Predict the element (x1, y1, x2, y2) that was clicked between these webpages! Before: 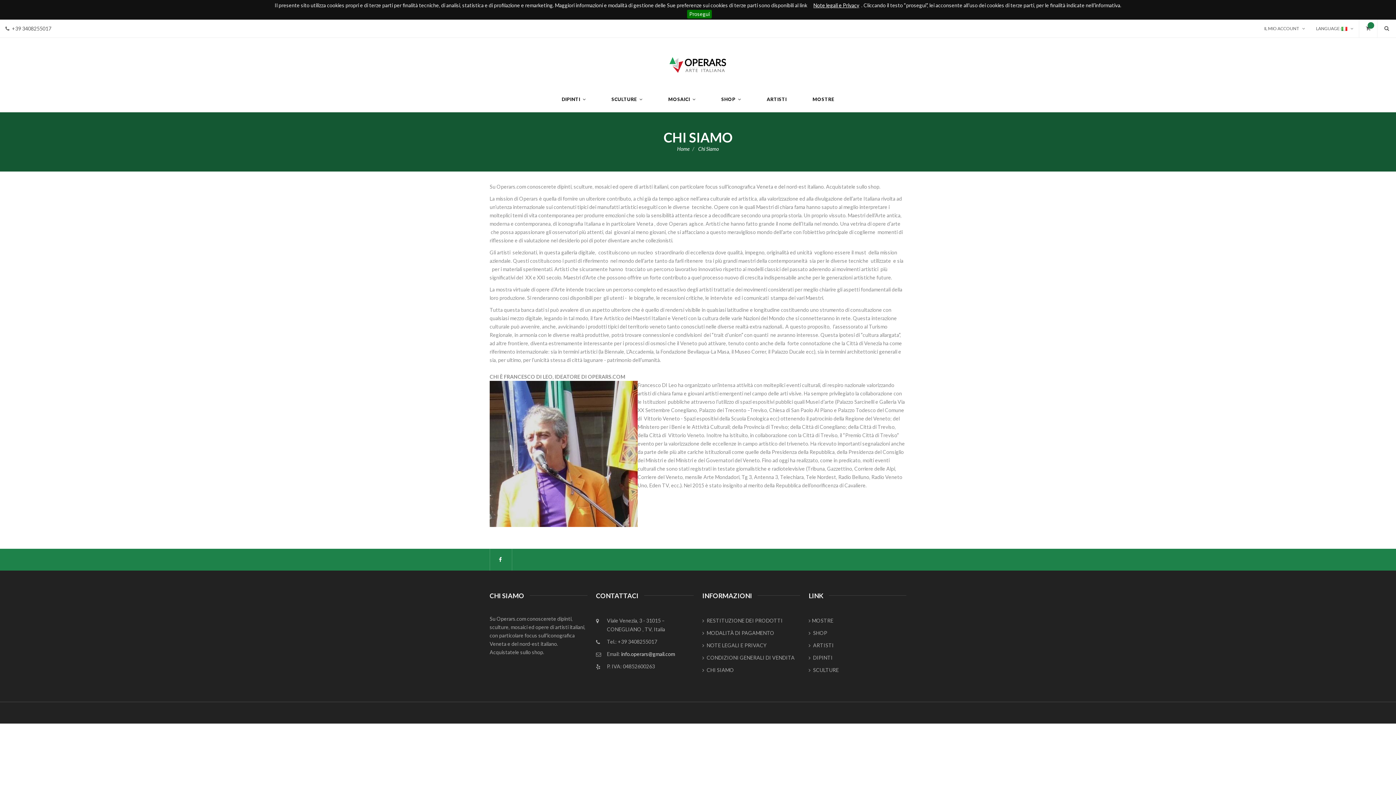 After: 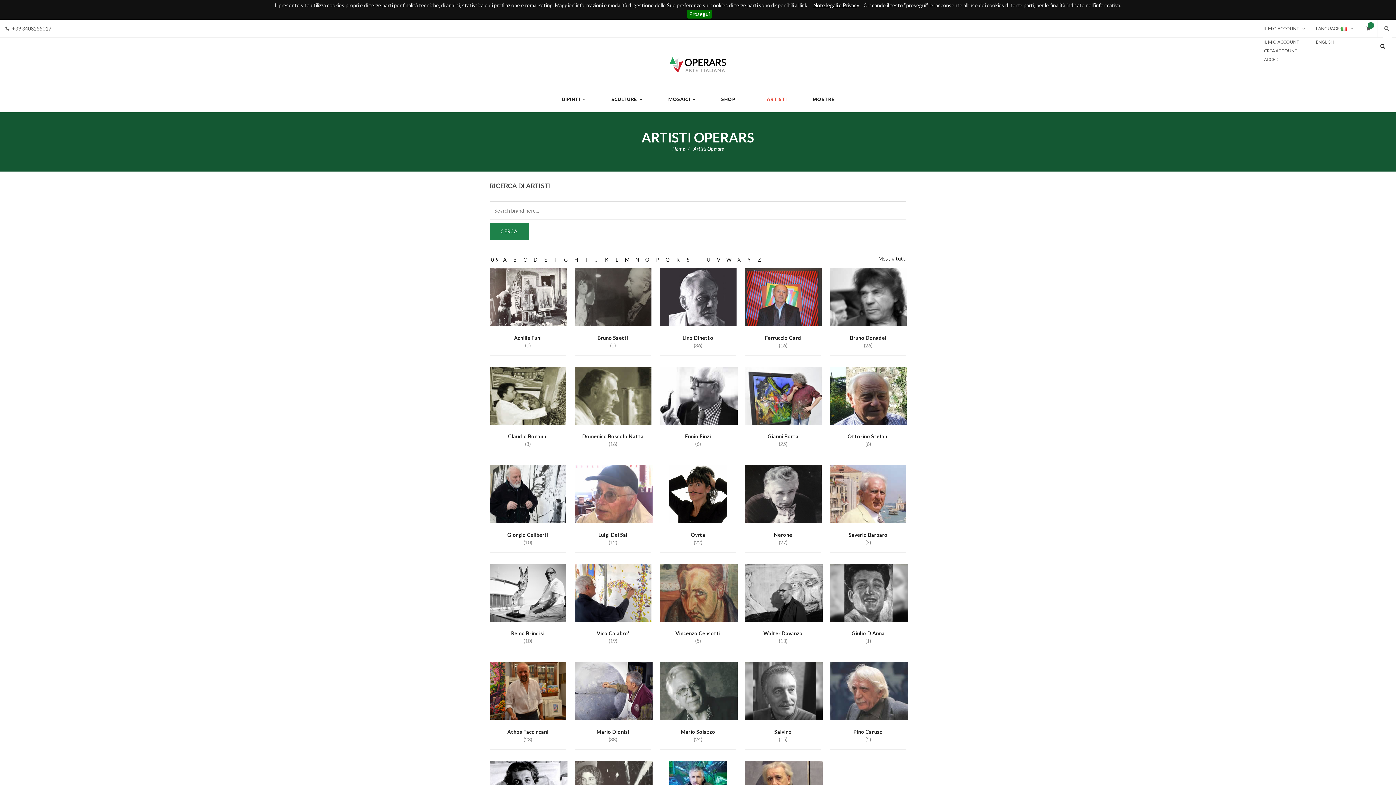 Action: bbox: (766, 97, 786, 101) label: ARTISTI